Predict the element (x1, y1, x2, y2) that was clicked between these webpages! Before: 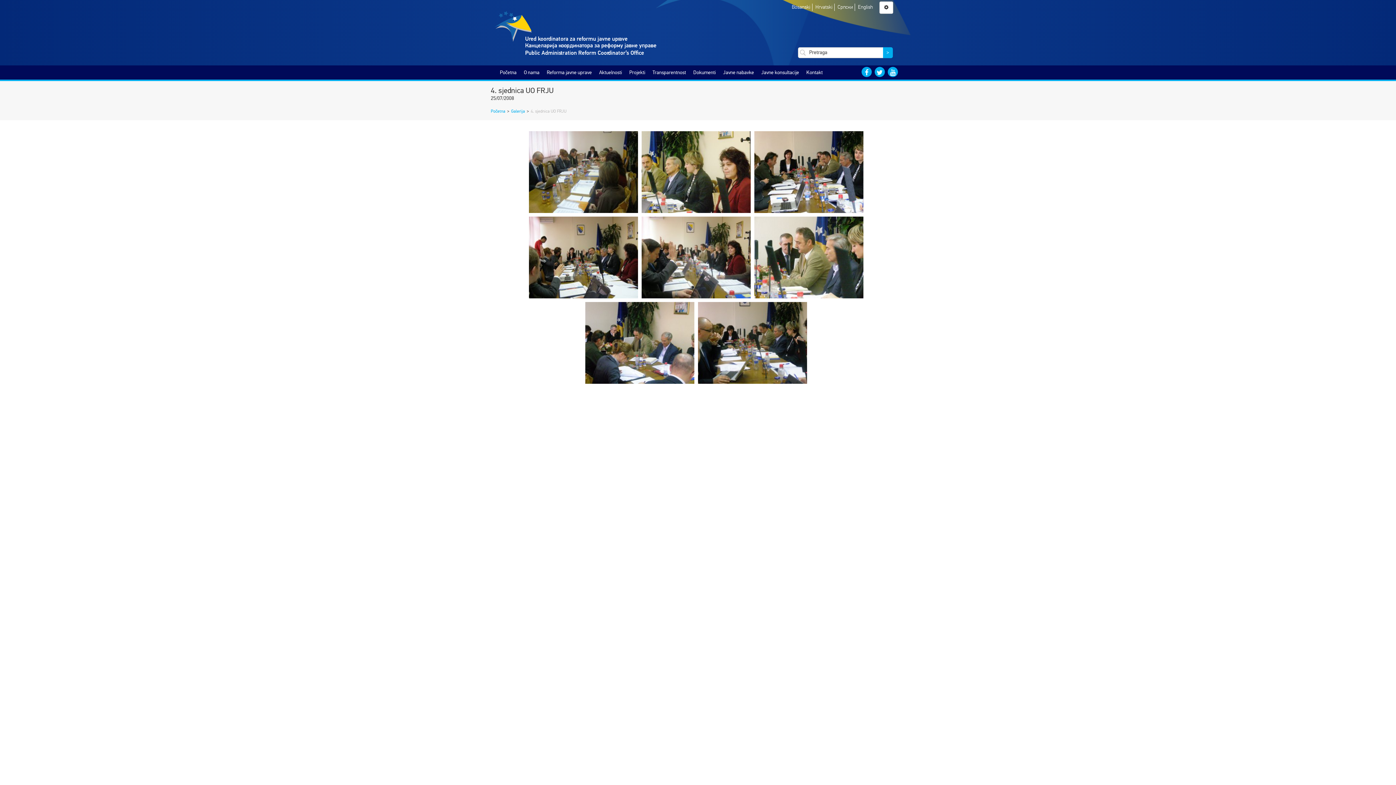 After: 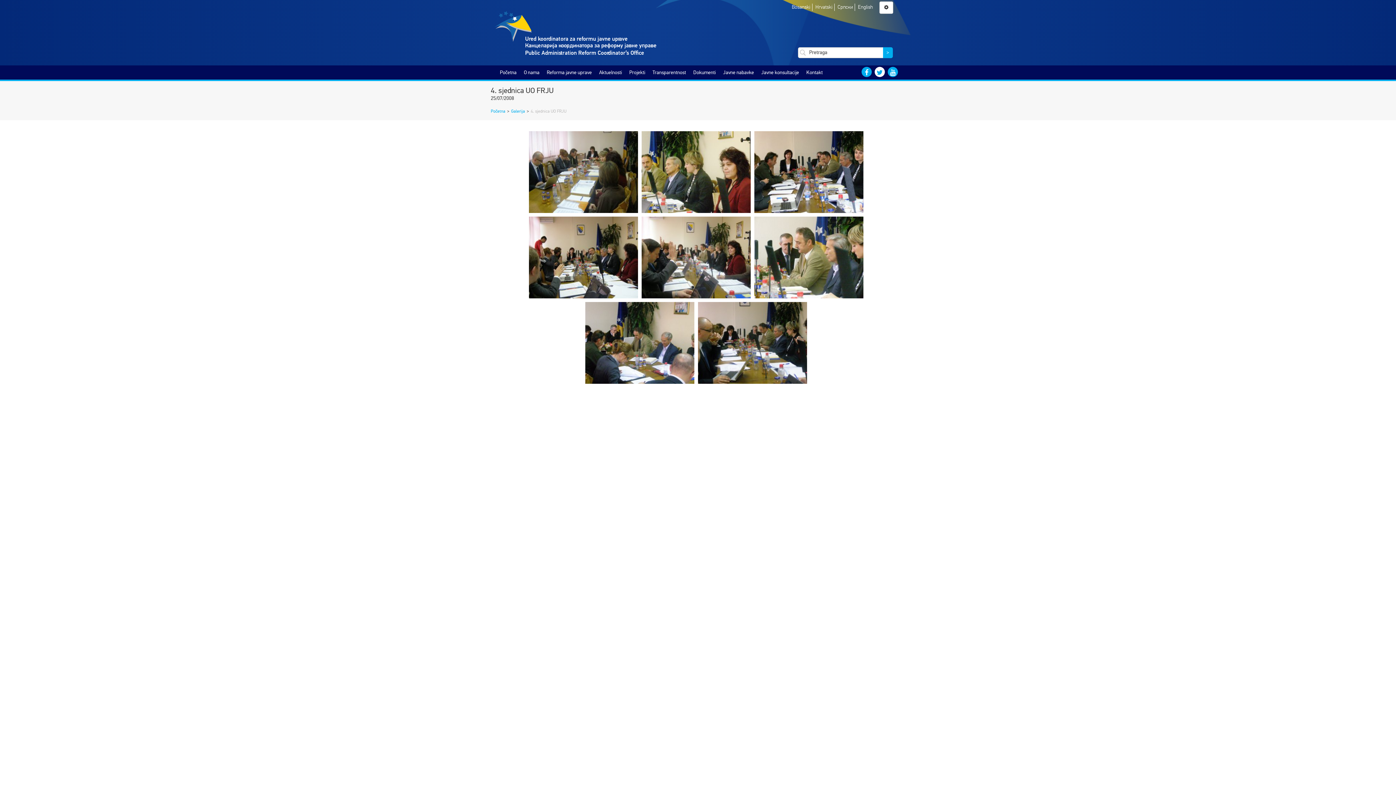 Action: bbox: (874, 66, 885, 77)